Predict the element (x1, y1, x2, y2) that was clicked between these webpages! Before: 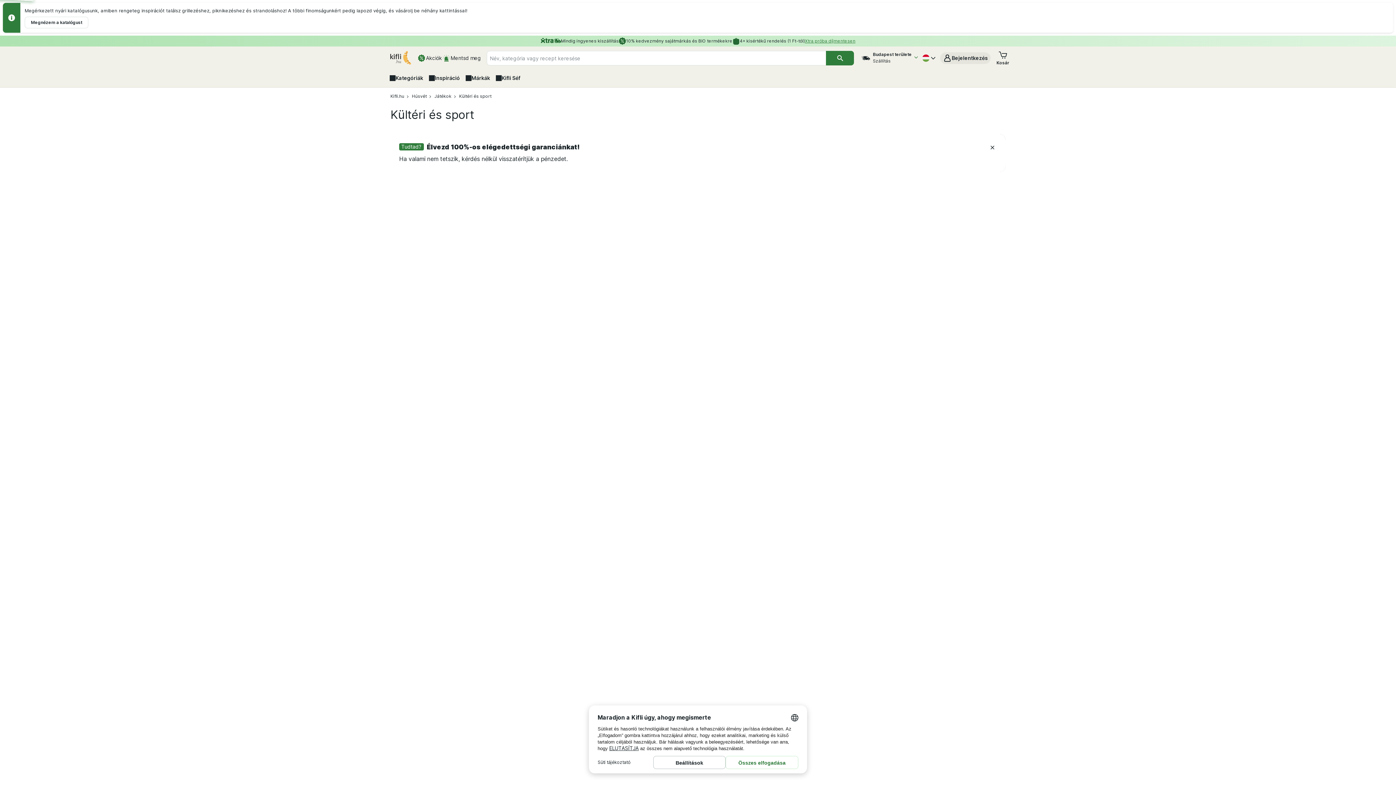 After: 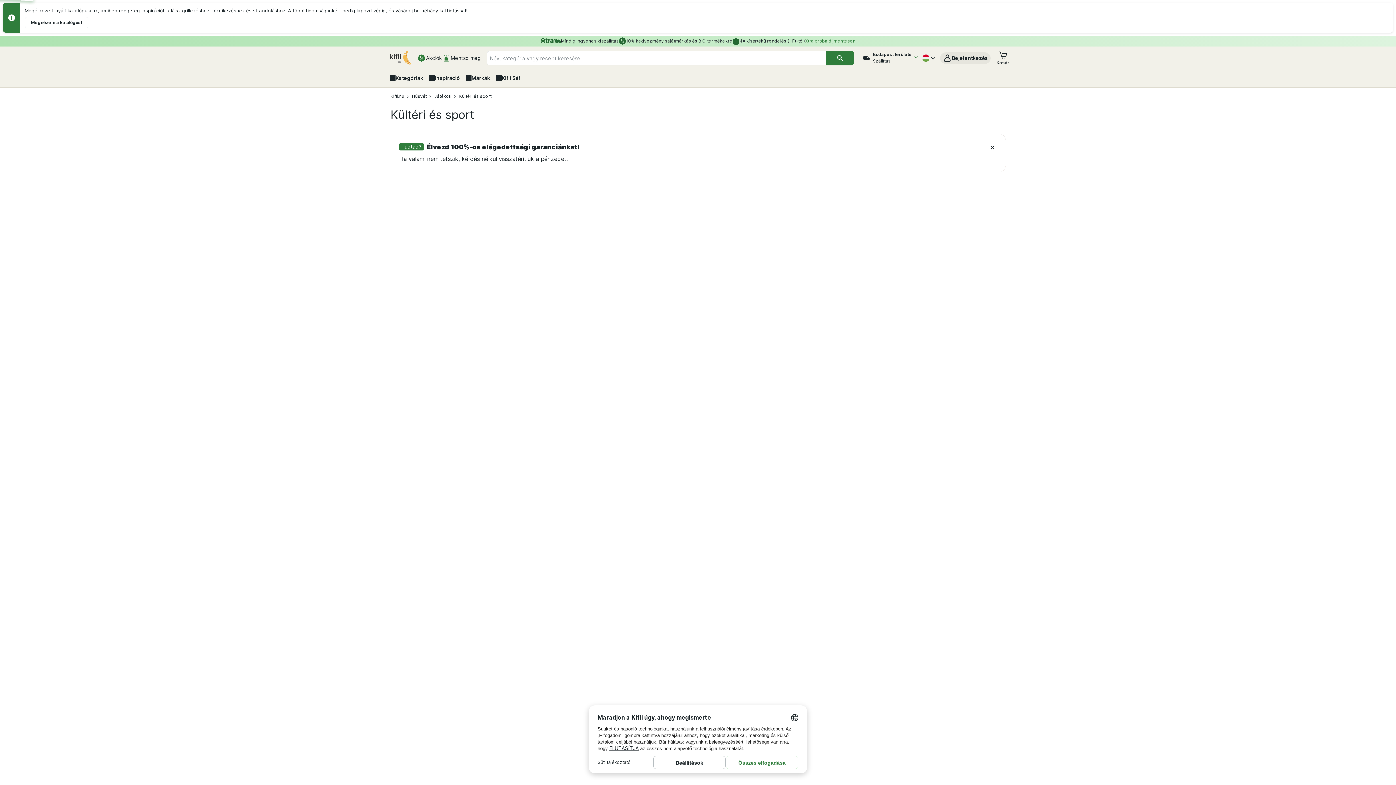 Action: bbox: (940, 52, 990, 64) label: fiók